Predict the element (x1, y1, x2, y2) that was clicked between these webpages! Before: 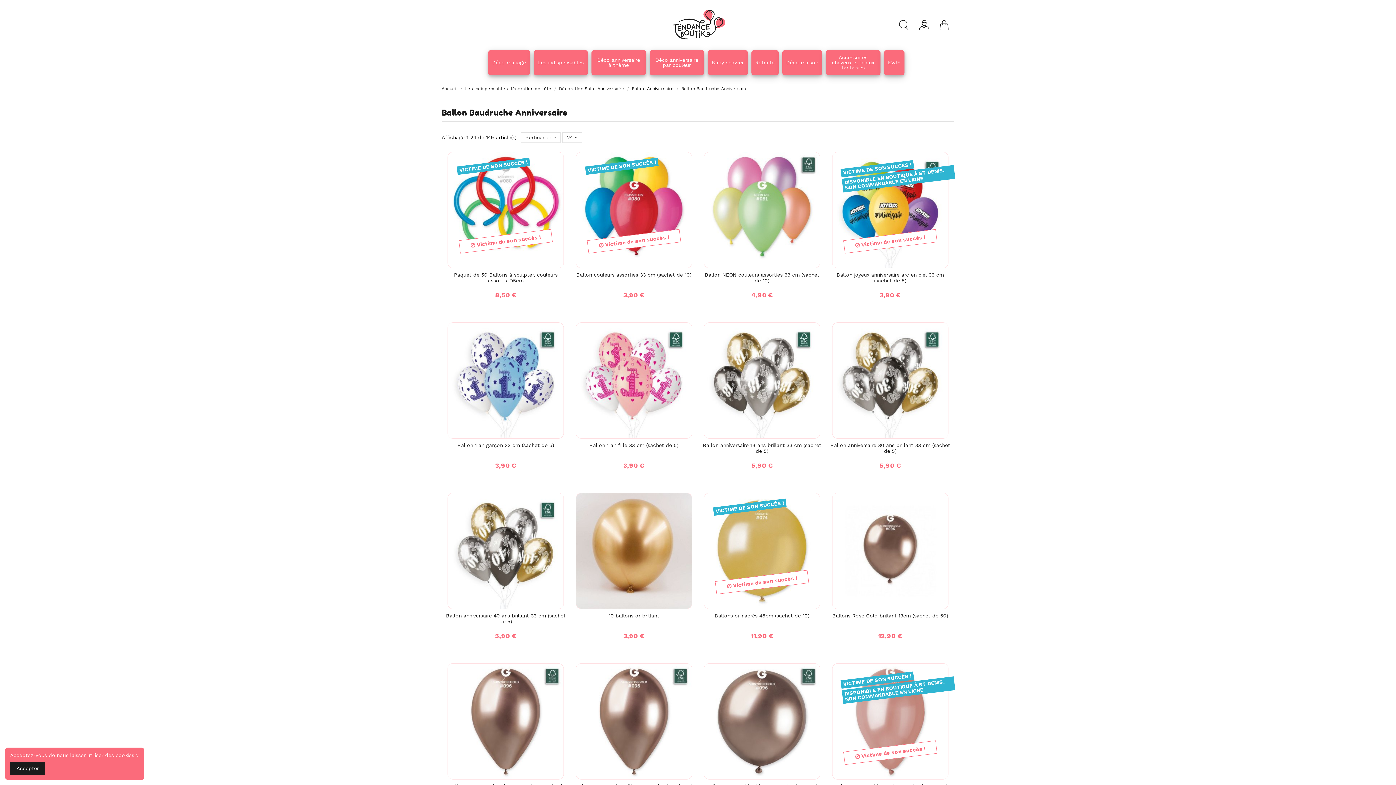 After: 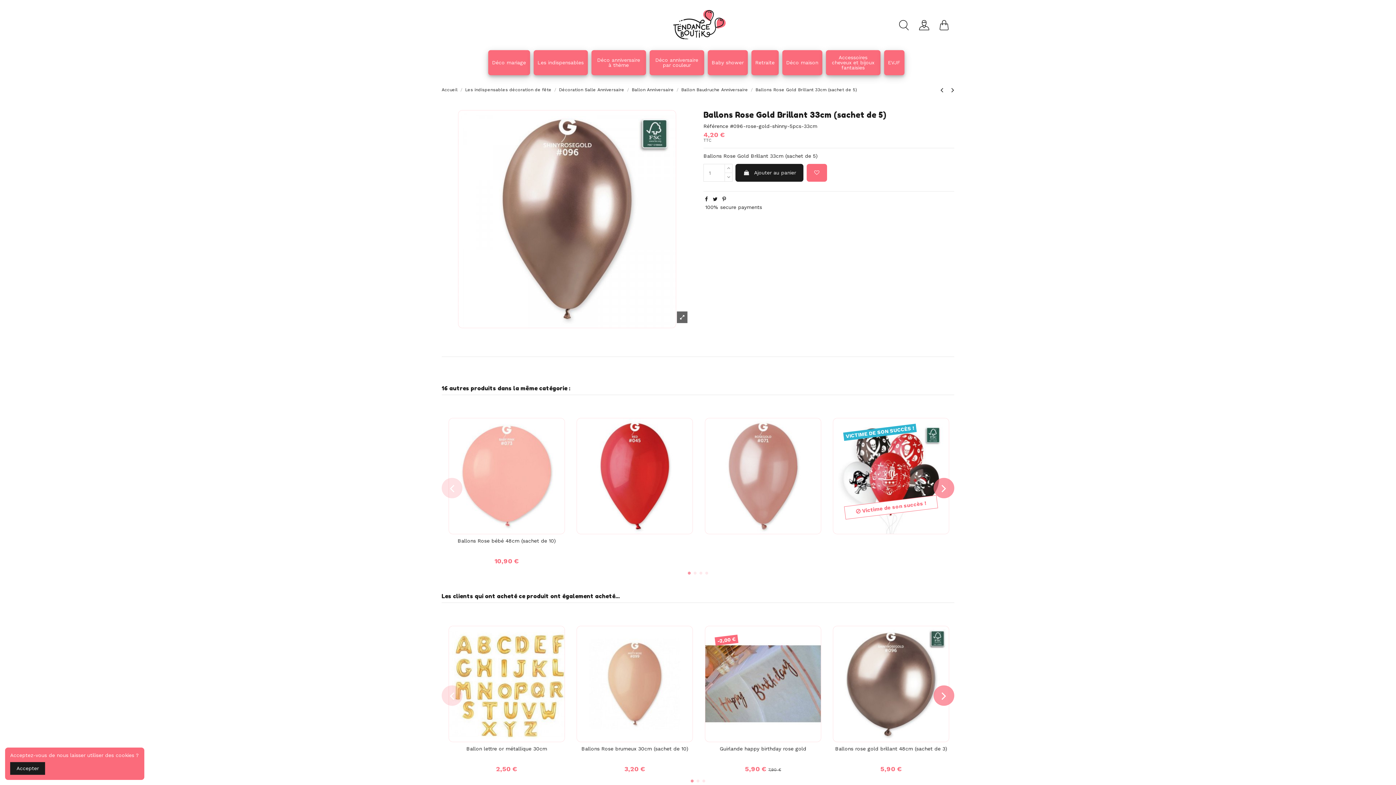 Action: bbox: (441, 663, 570, 779)